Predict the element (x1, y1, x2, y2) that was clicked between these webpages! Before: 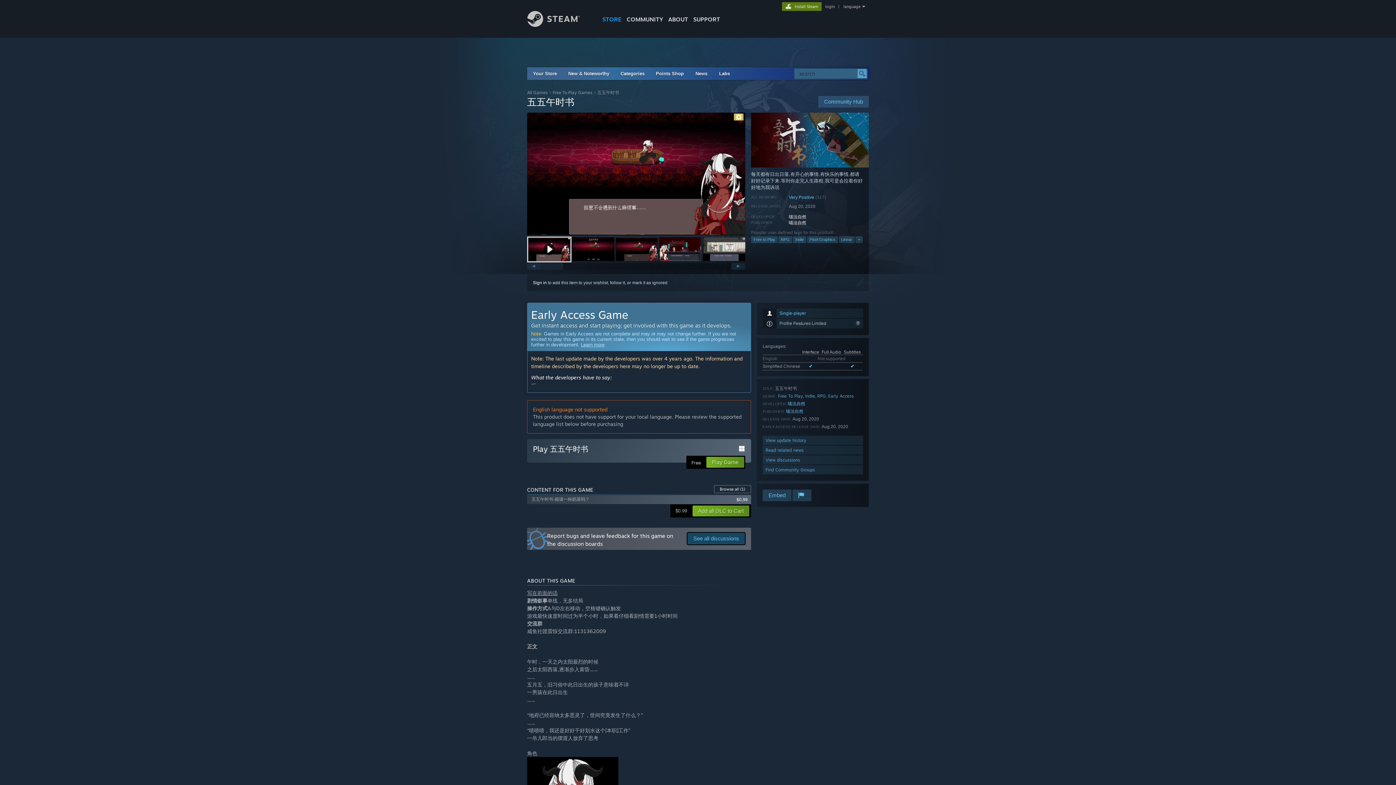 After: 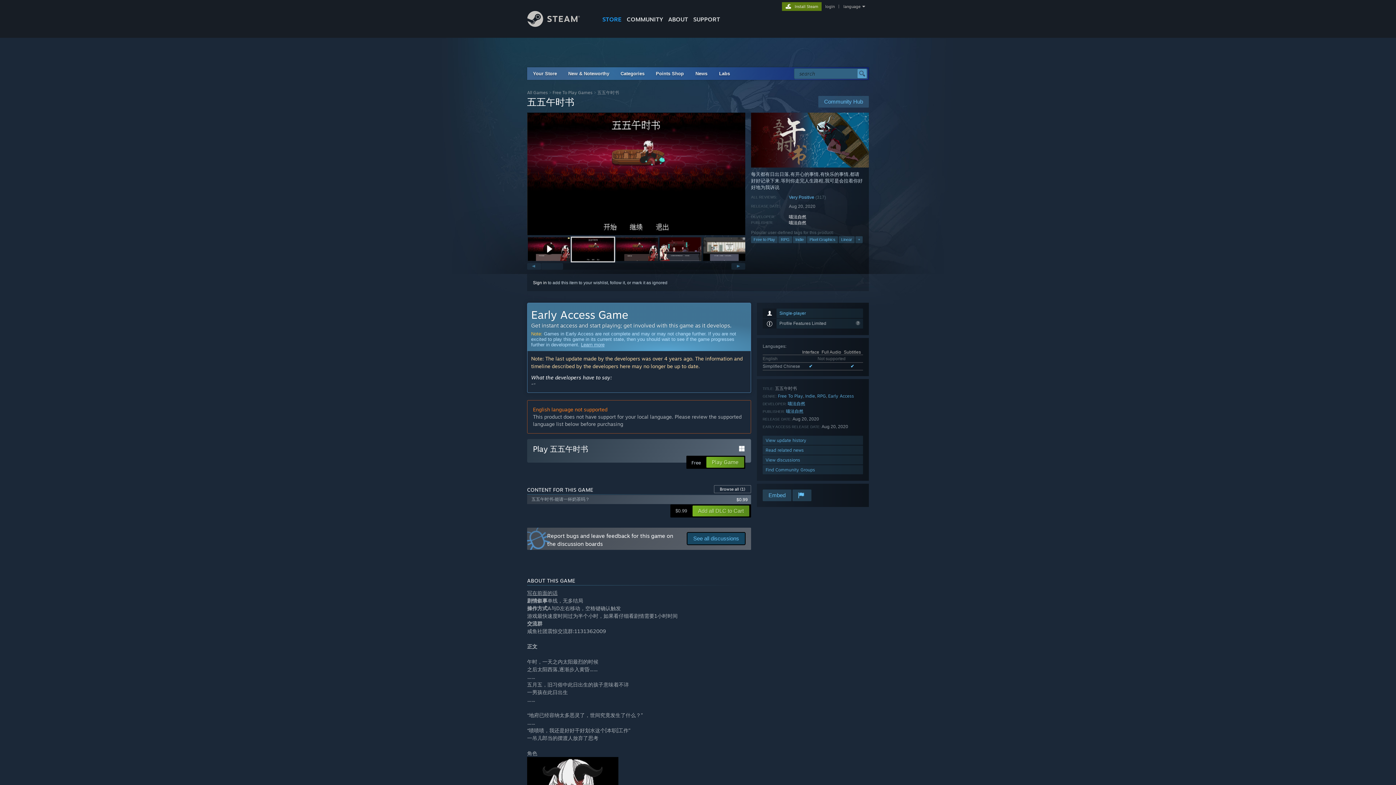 Action: bbox: (527, 236, 571, 262)